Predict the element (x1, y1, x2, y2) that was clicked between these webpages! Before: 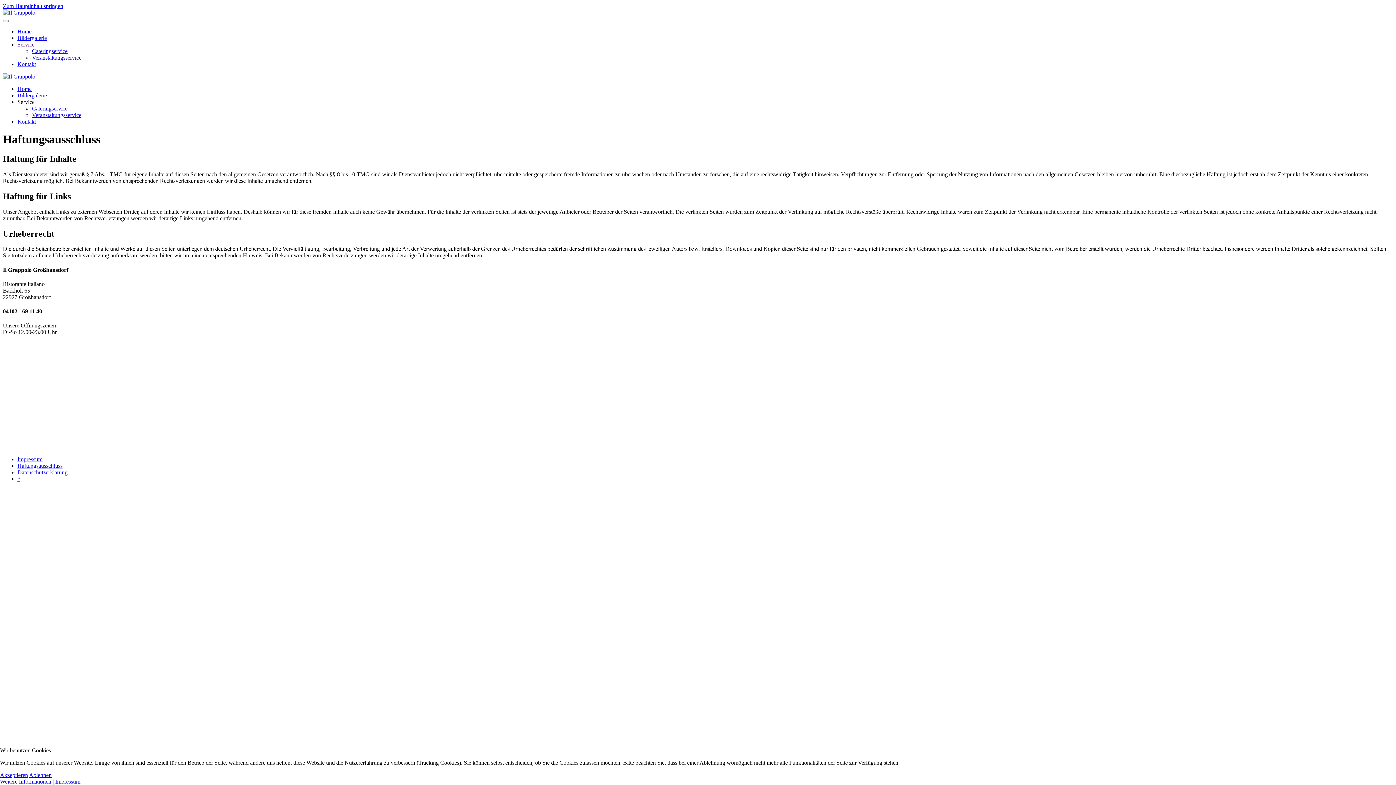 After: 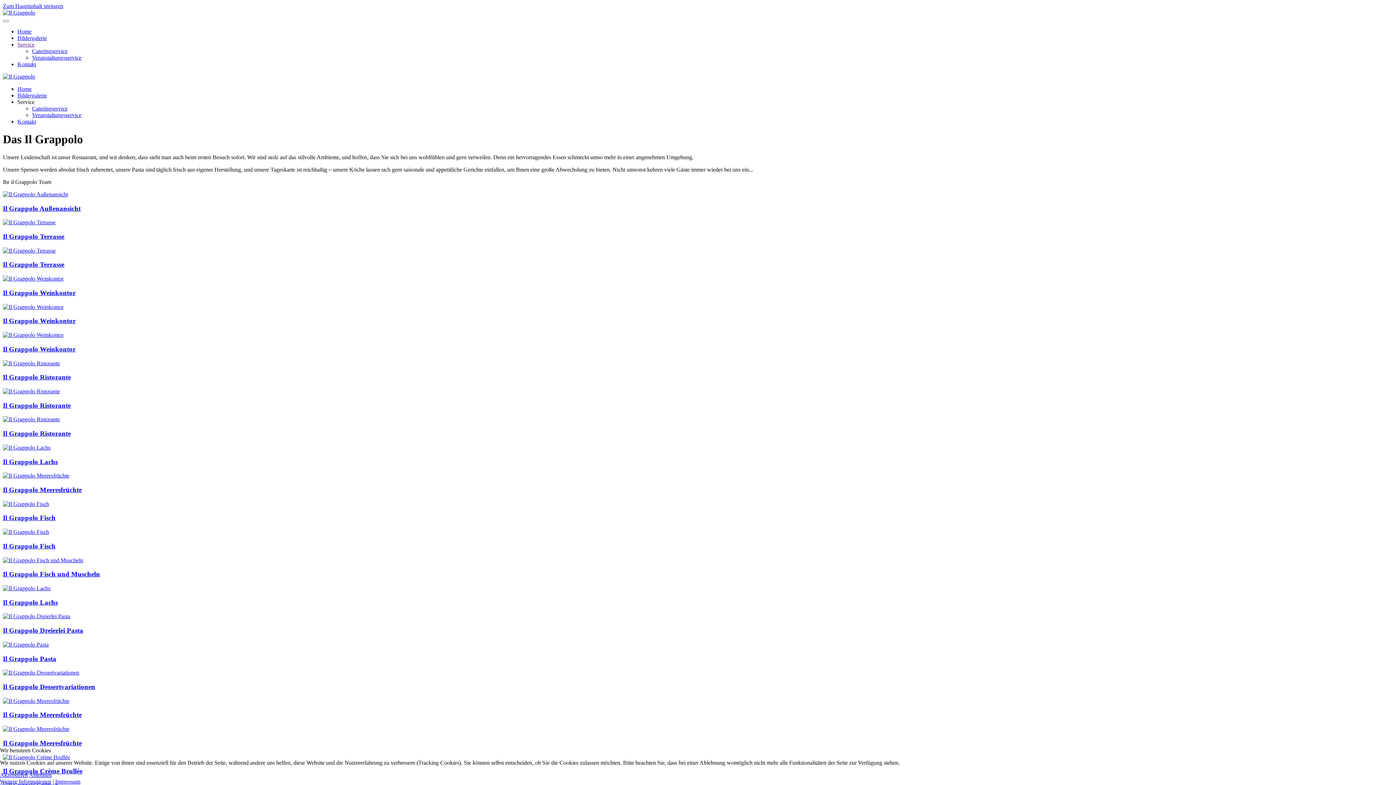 Action: label: Bildergalerie bbox: (17, 34, 46, 41)